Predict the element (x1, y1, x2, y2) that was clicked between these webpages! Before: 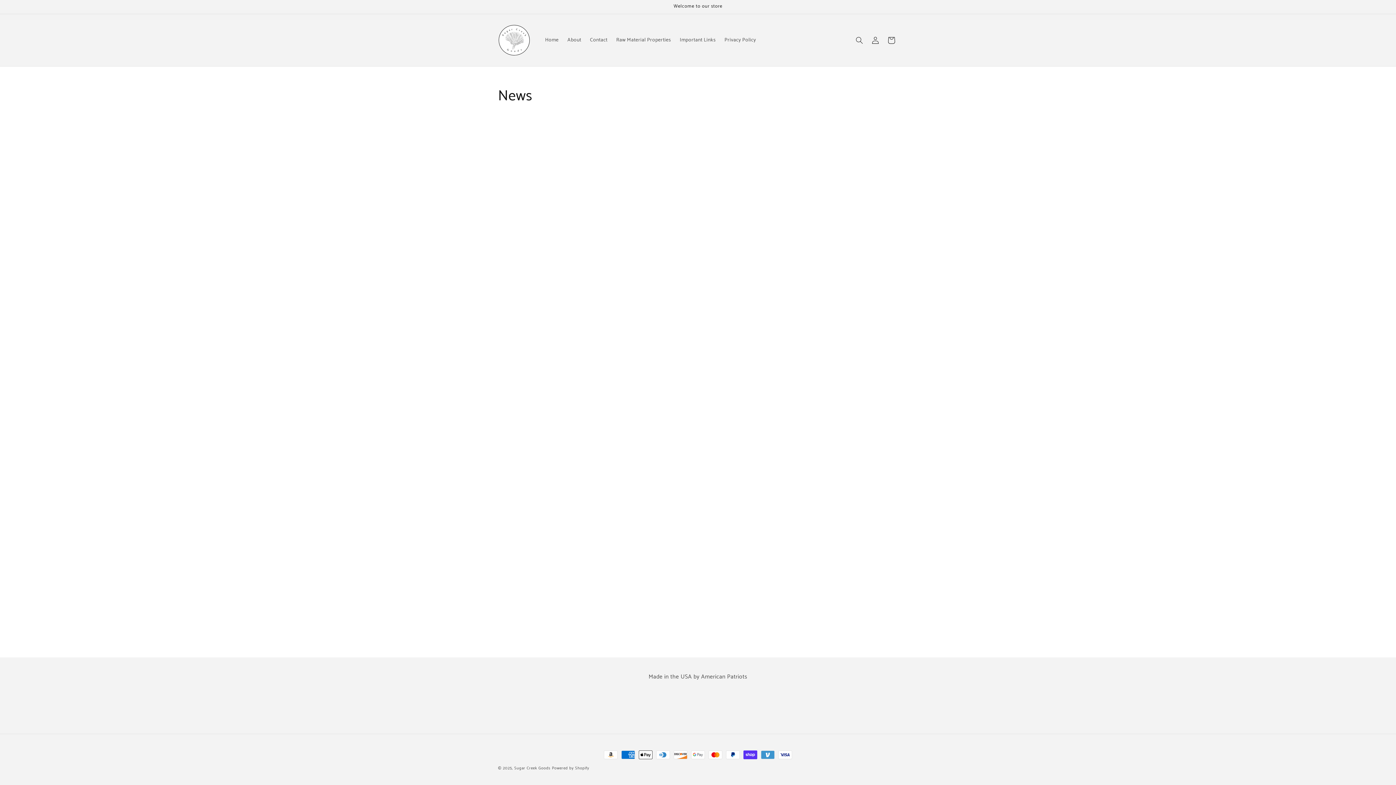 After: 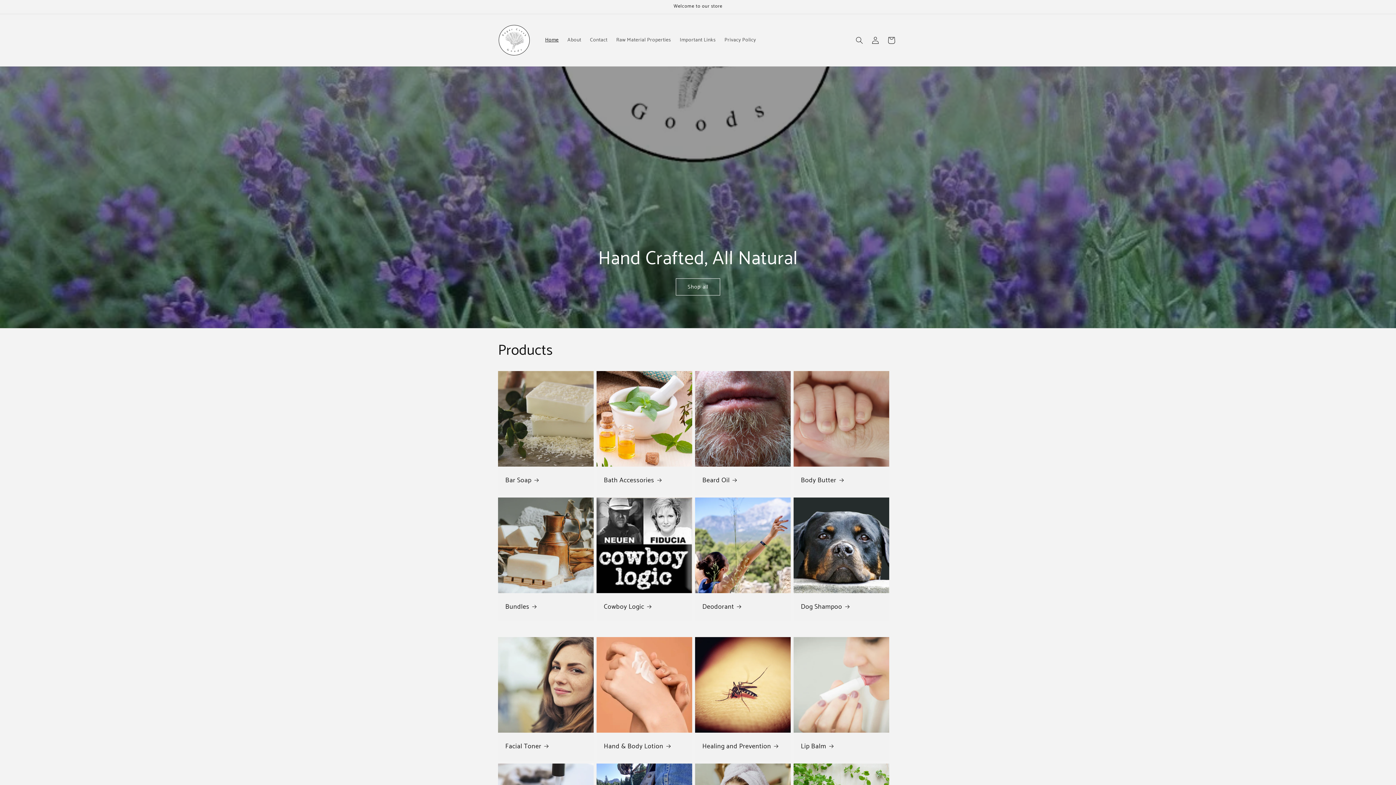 Action: label: Home bbox: (540, 32, 563, 47)